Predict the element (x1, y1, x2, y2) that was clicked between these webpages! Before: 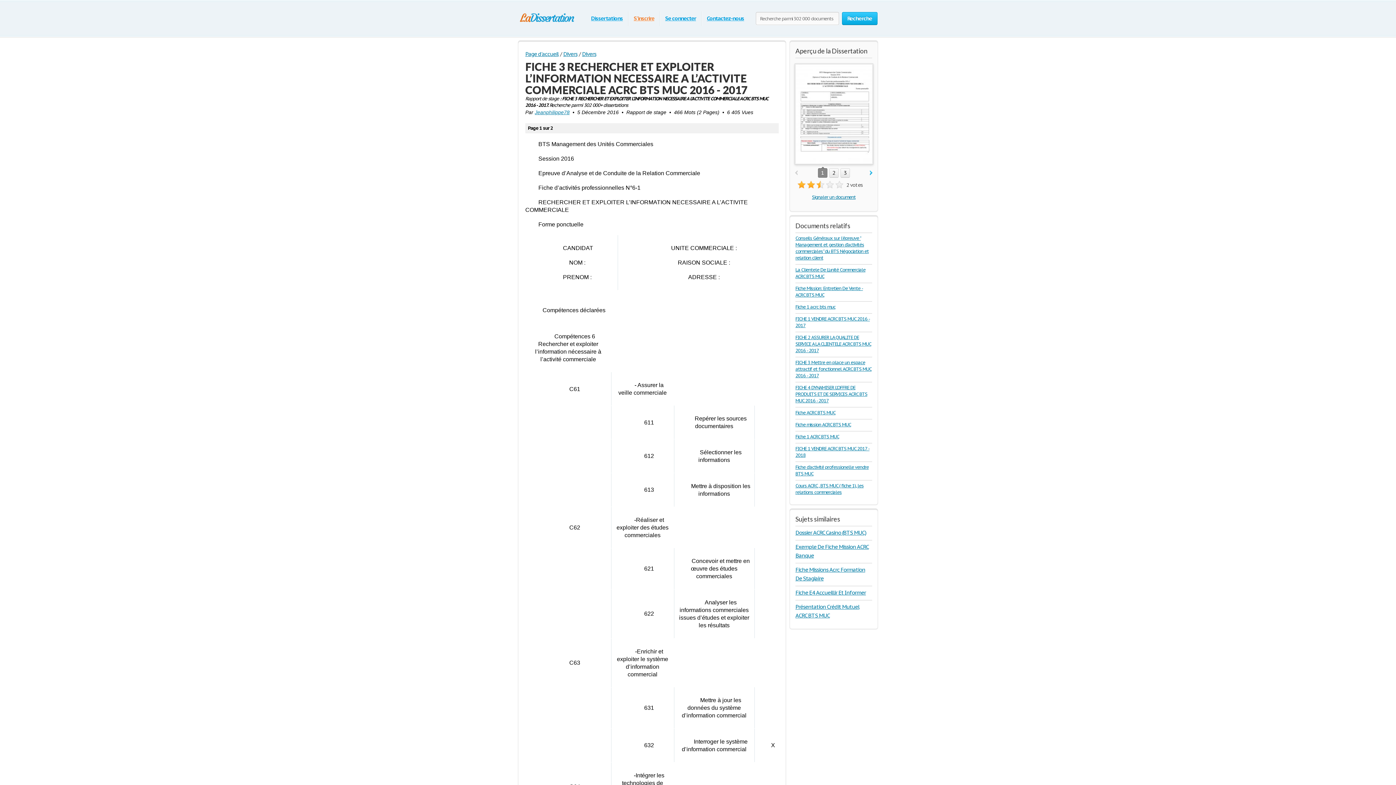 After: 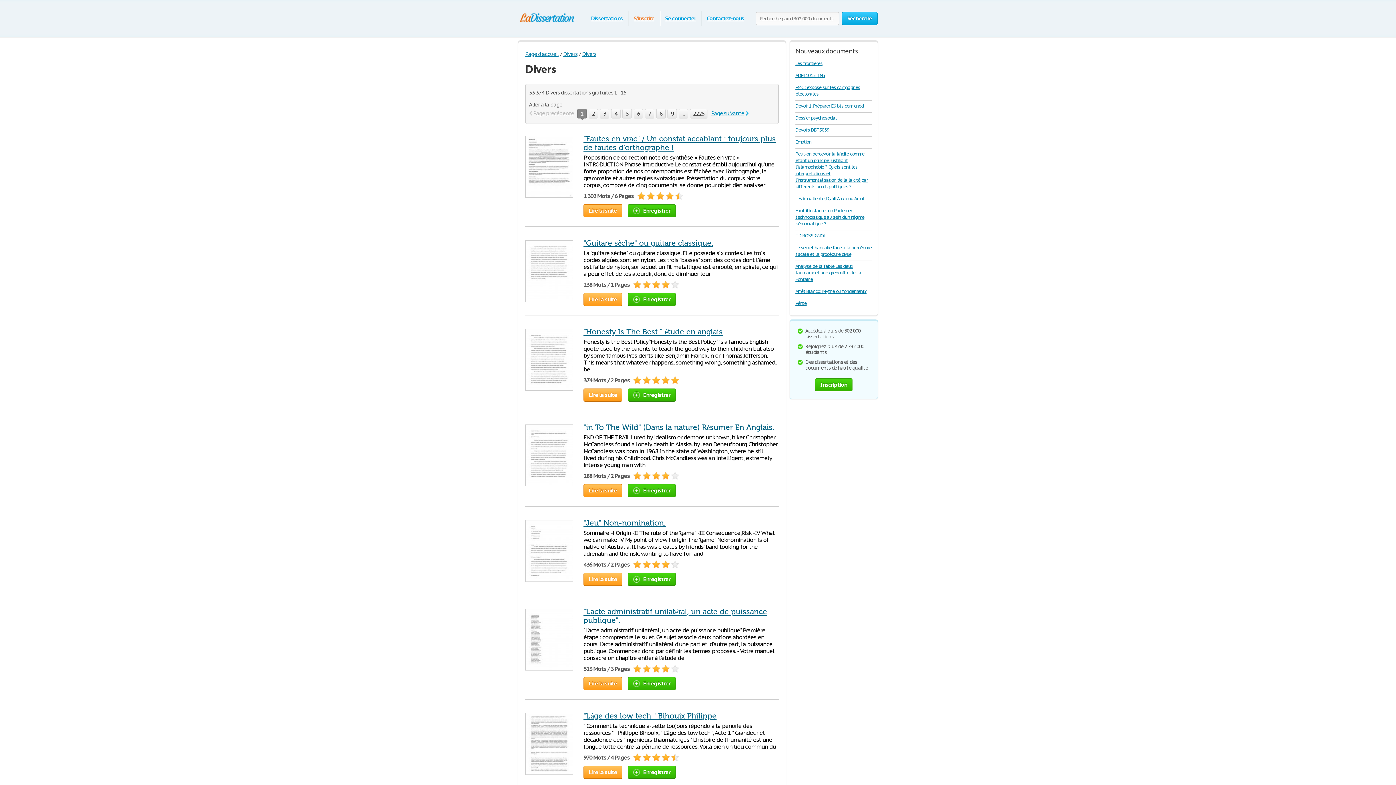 Action: bbox: (582, 50, 596, 57) label: Divers